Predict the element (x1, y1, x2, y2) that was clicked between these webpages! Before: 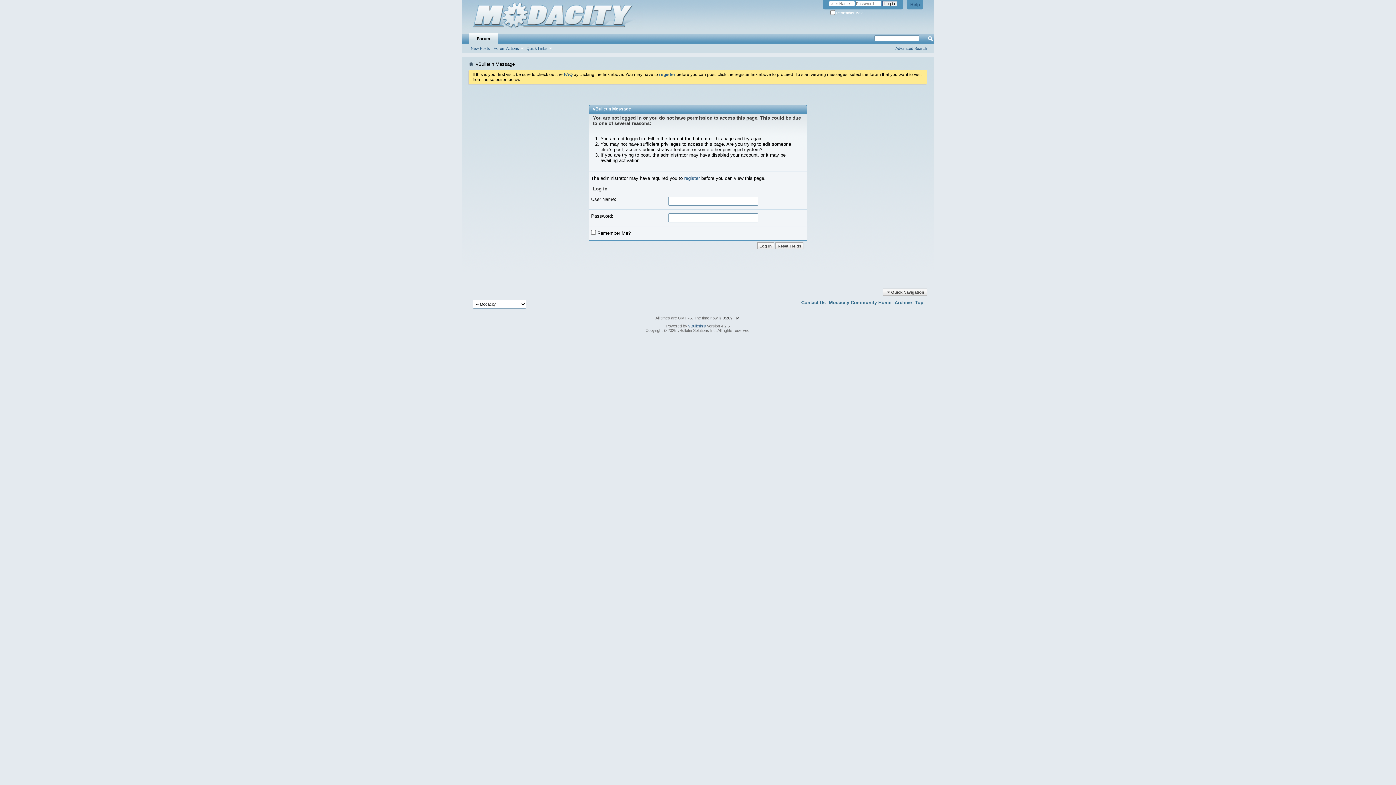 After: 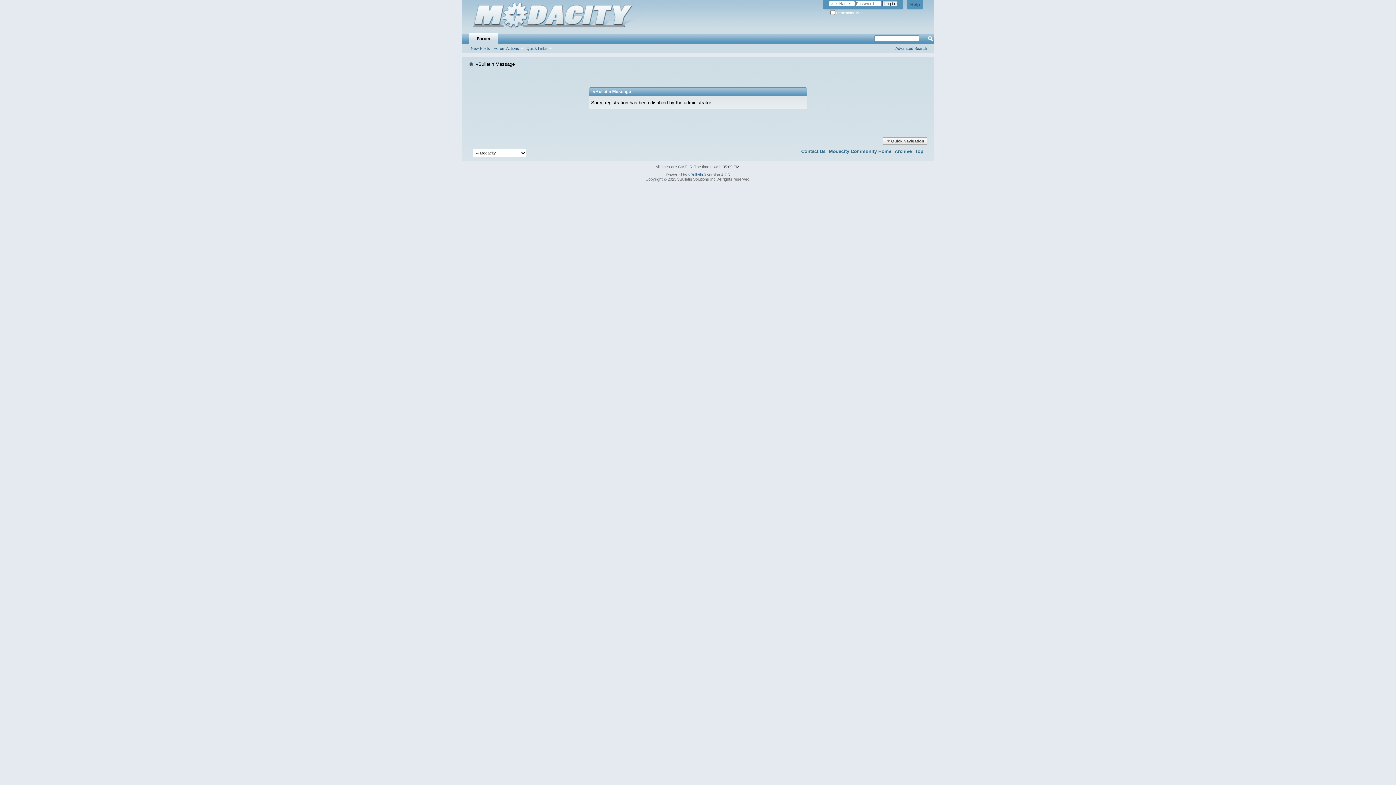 Action: bbox: (684, 175, 700, 181) label: register